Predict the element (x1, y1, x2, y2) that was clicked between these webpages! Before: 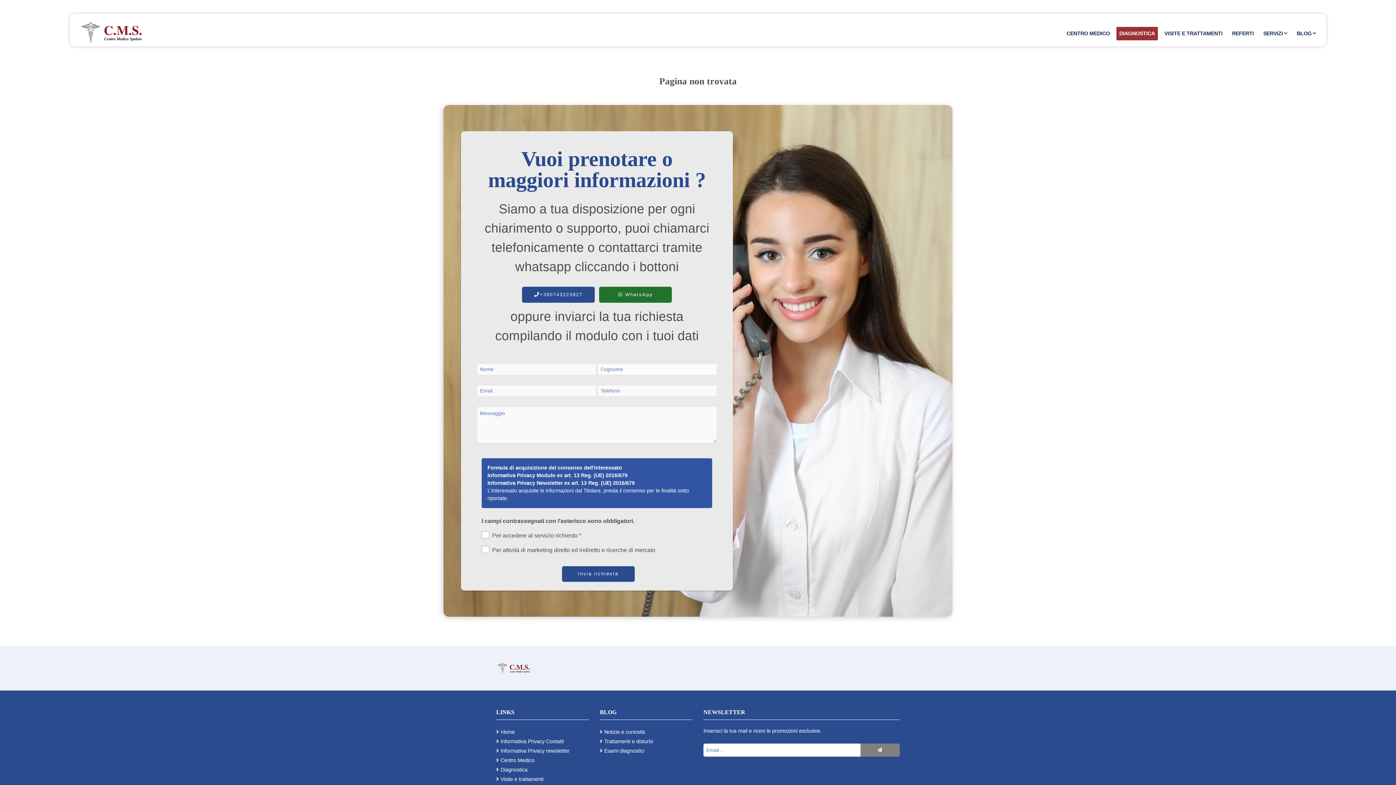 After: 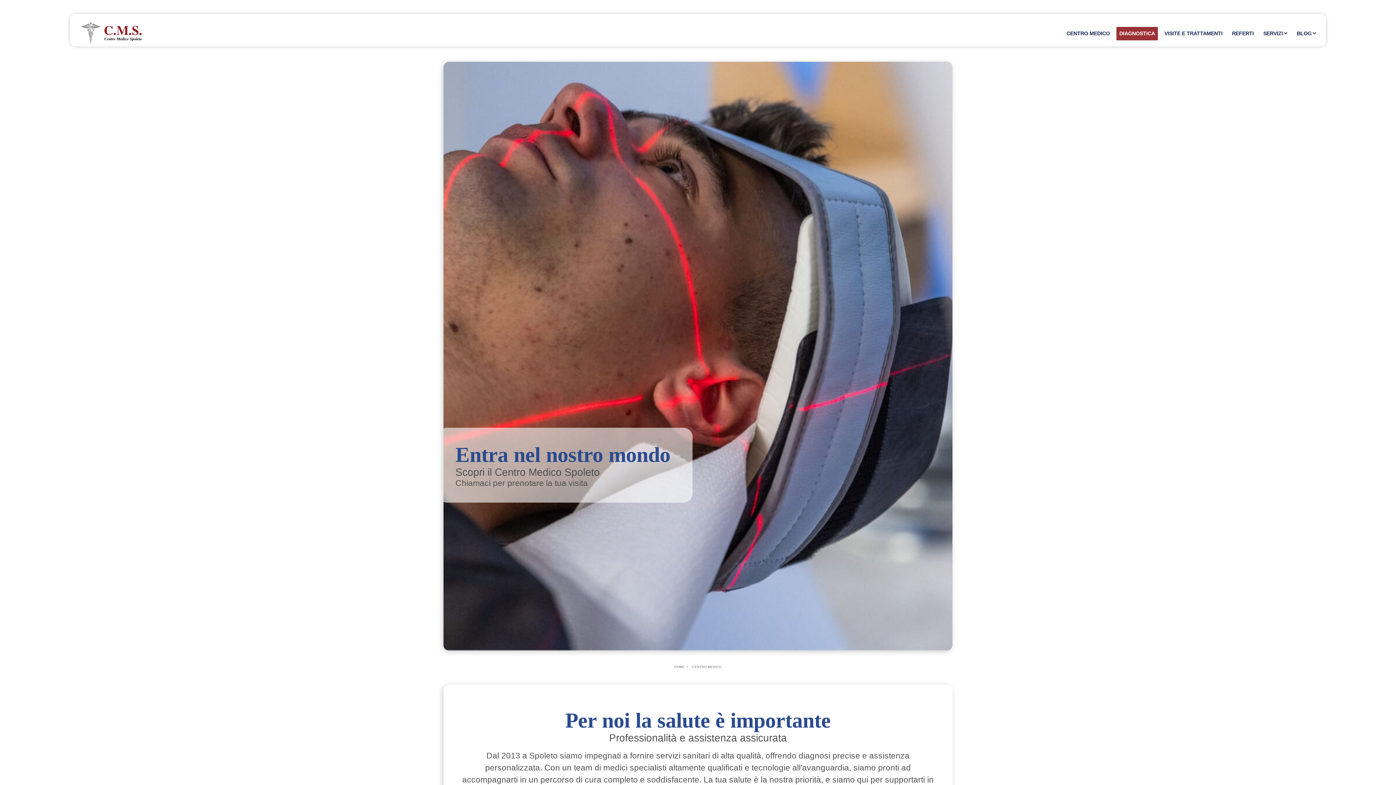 Action: label: Centro Medico bbox: (496, 757, 534, 763)